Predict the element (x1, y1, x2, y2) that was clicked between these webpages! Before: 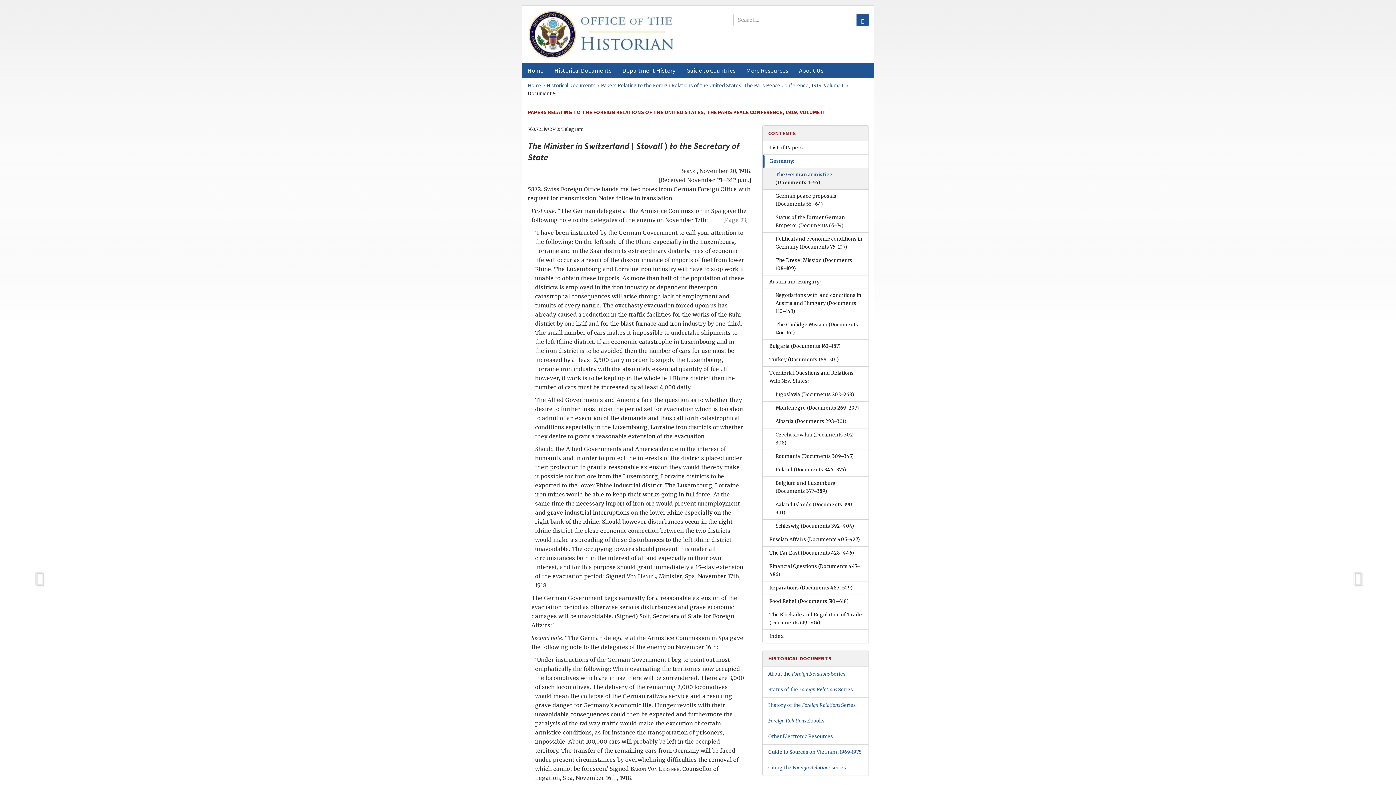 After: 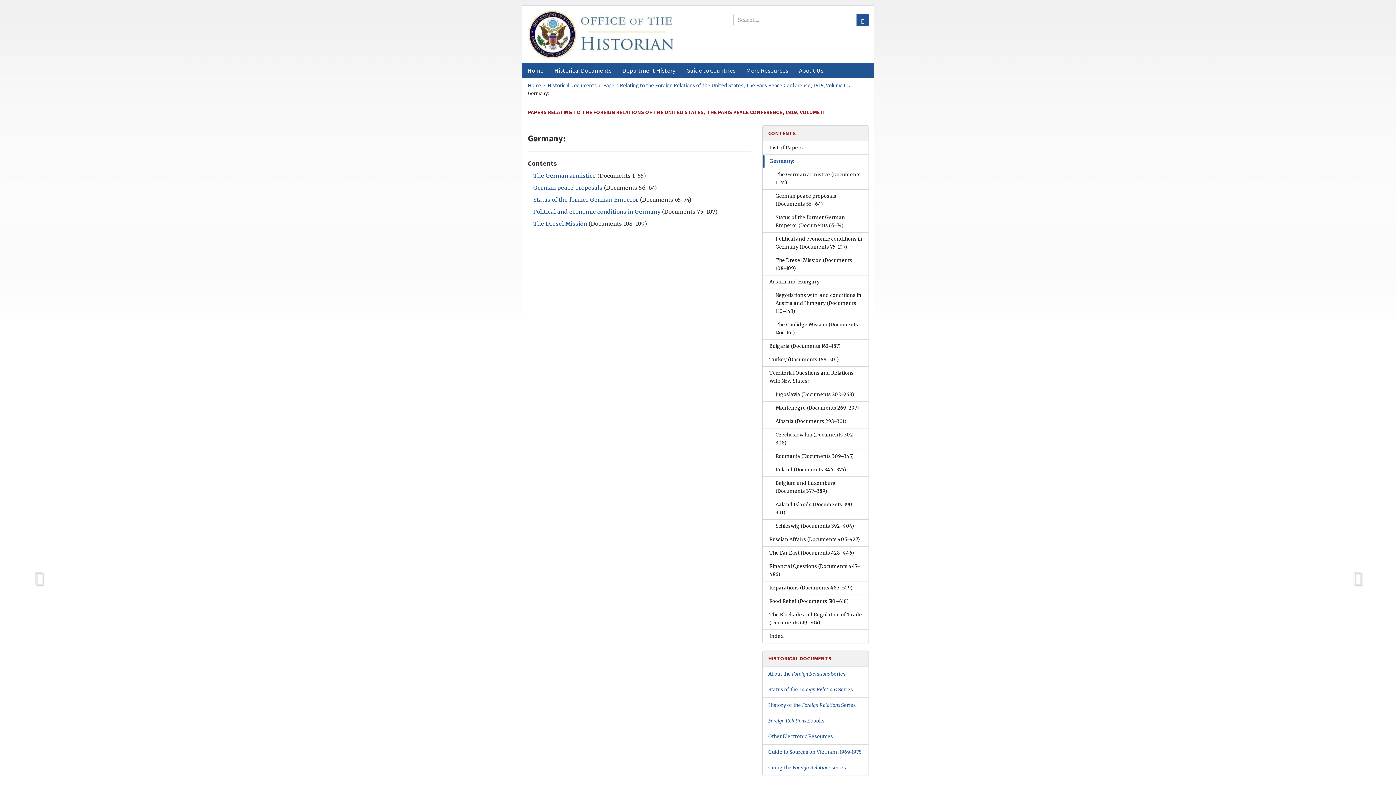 Action: bbox: (763, 155, 868, 168) label: Germany: